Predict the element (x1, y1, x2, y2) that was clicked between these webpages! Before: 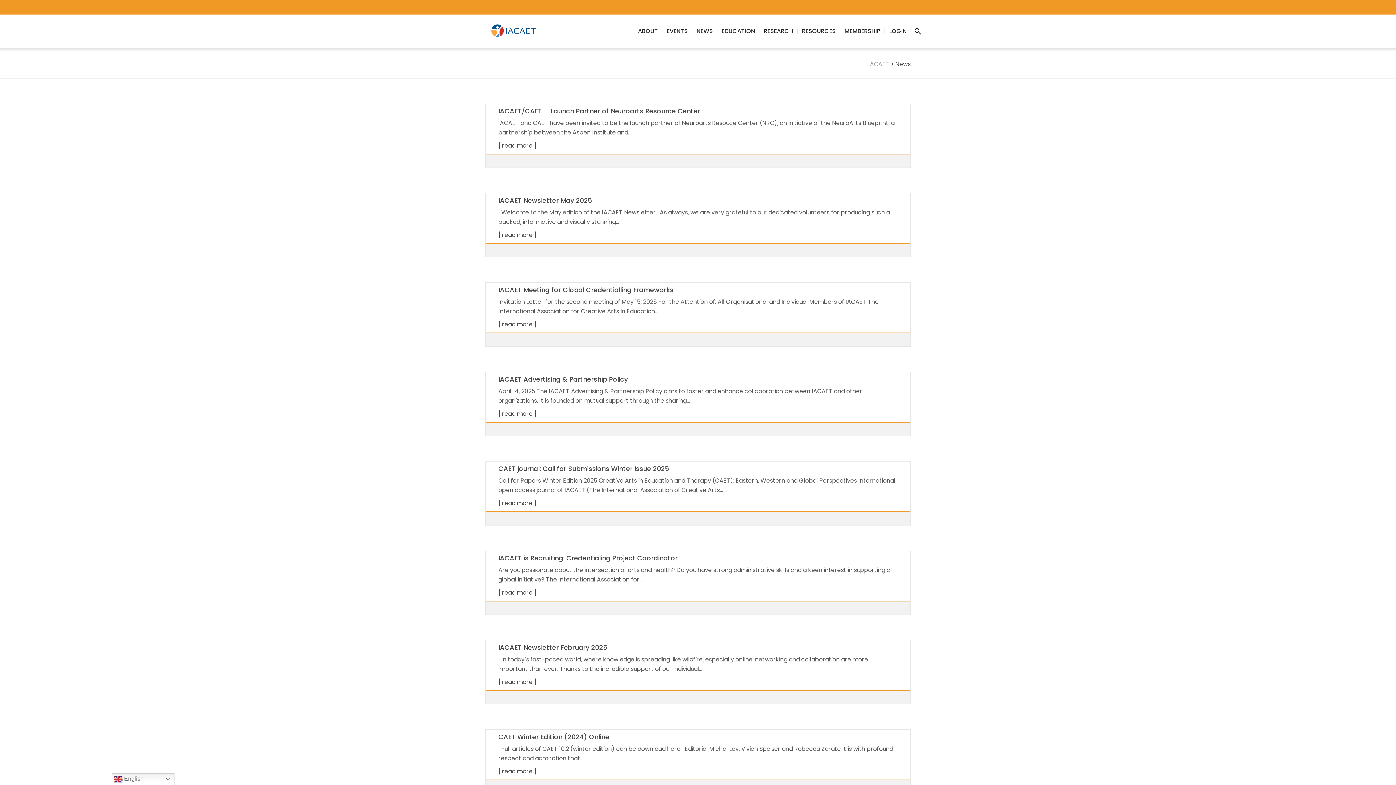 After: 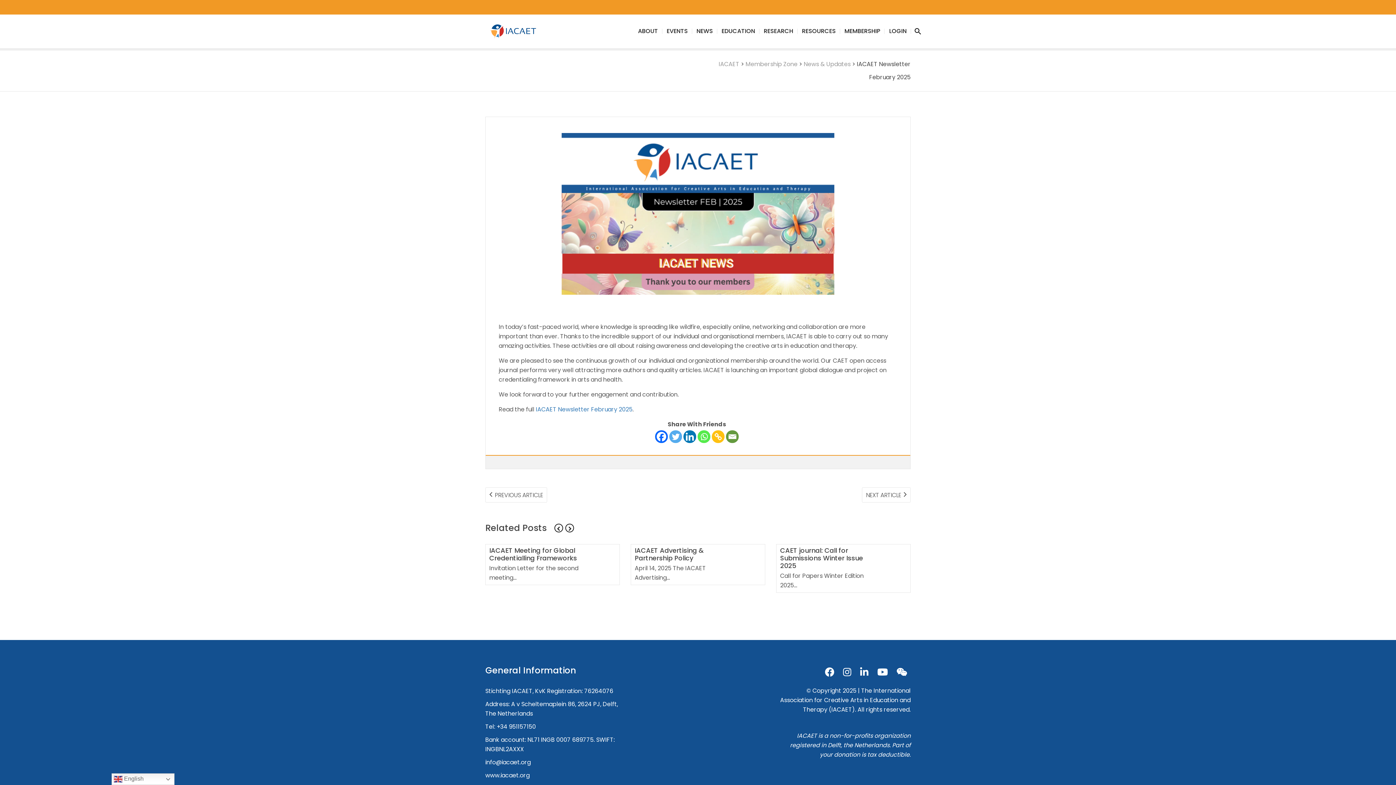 Action: bbox: (498, 643, 607, 652) label: IACAET Newsletter February 2025